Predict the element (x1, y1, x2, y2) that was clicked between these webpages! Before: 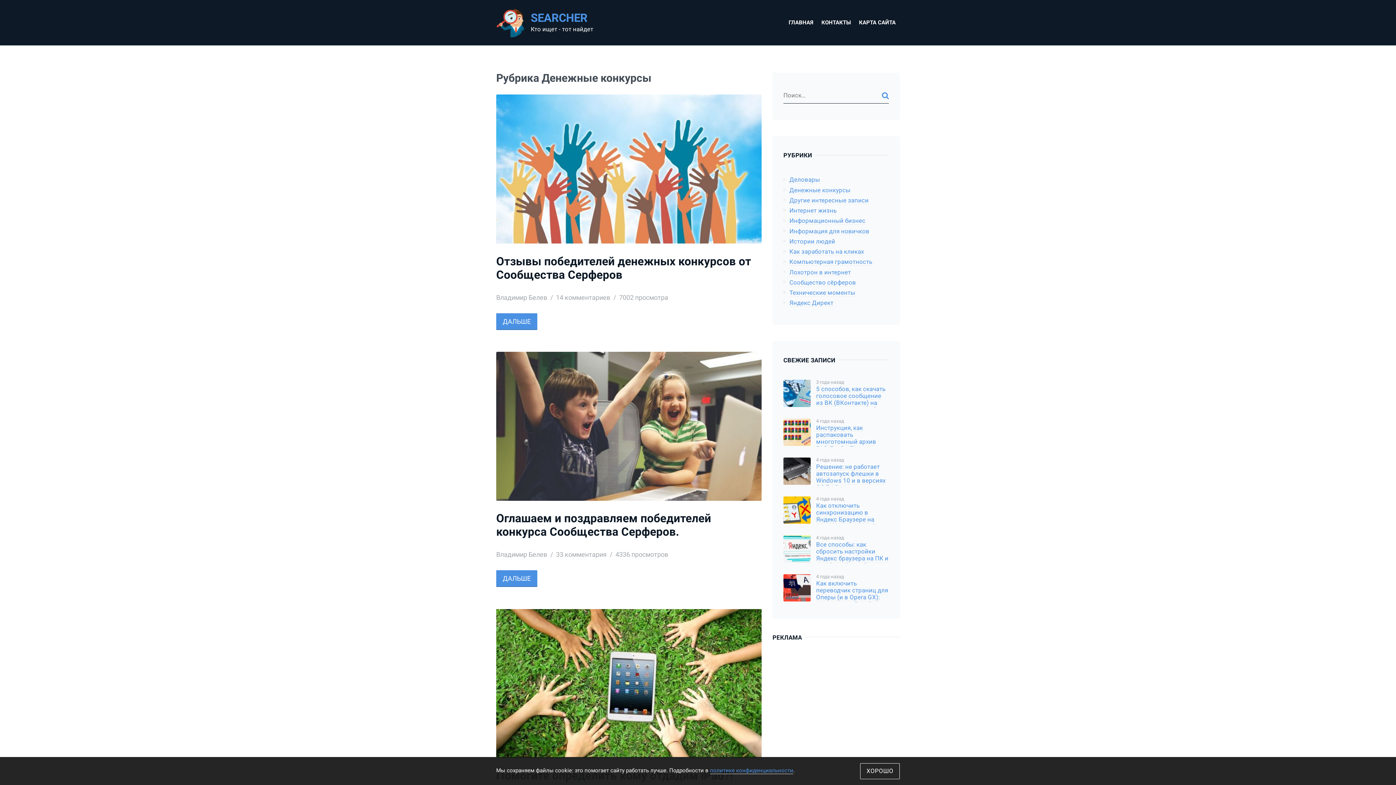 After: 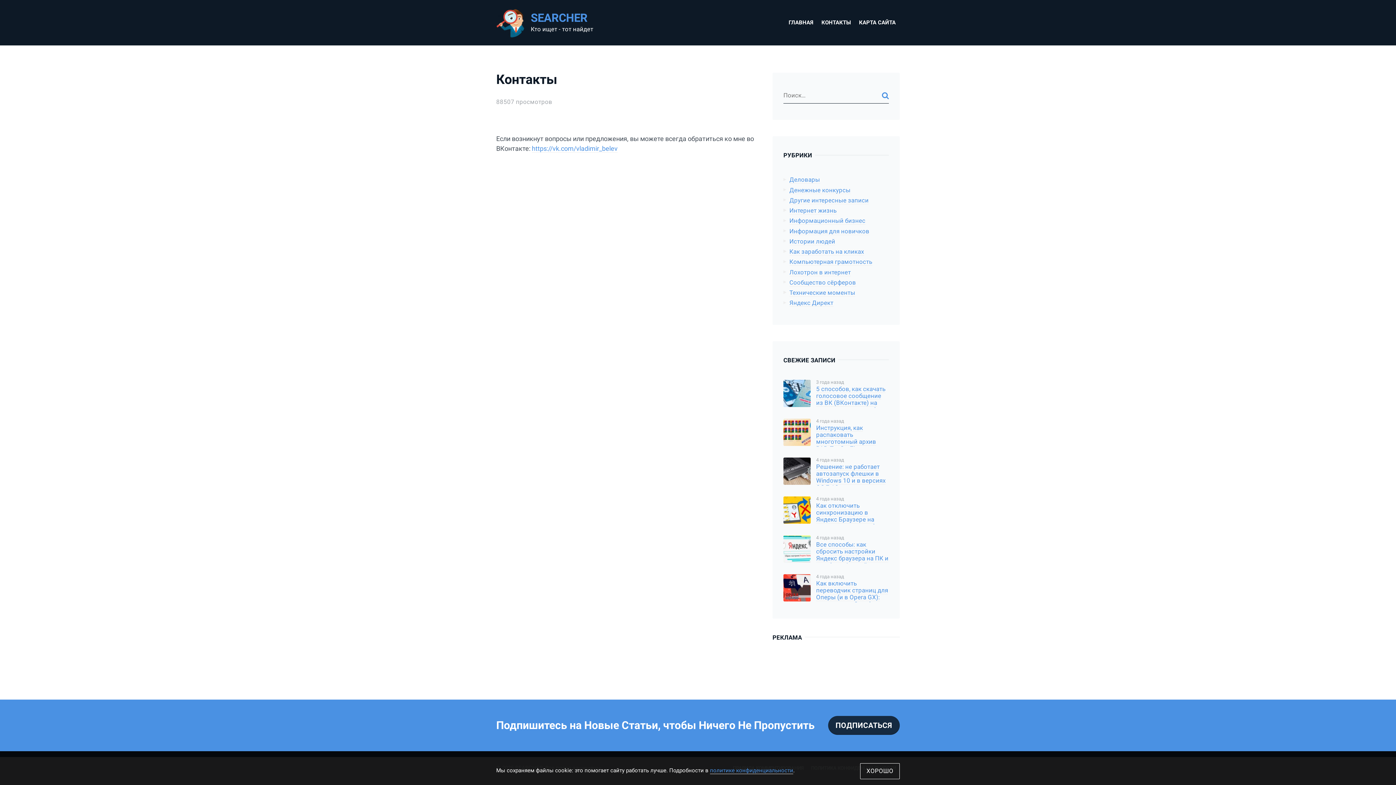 Action: label: КОНТАКТЫ bbox: (817, 15, 855, 30)